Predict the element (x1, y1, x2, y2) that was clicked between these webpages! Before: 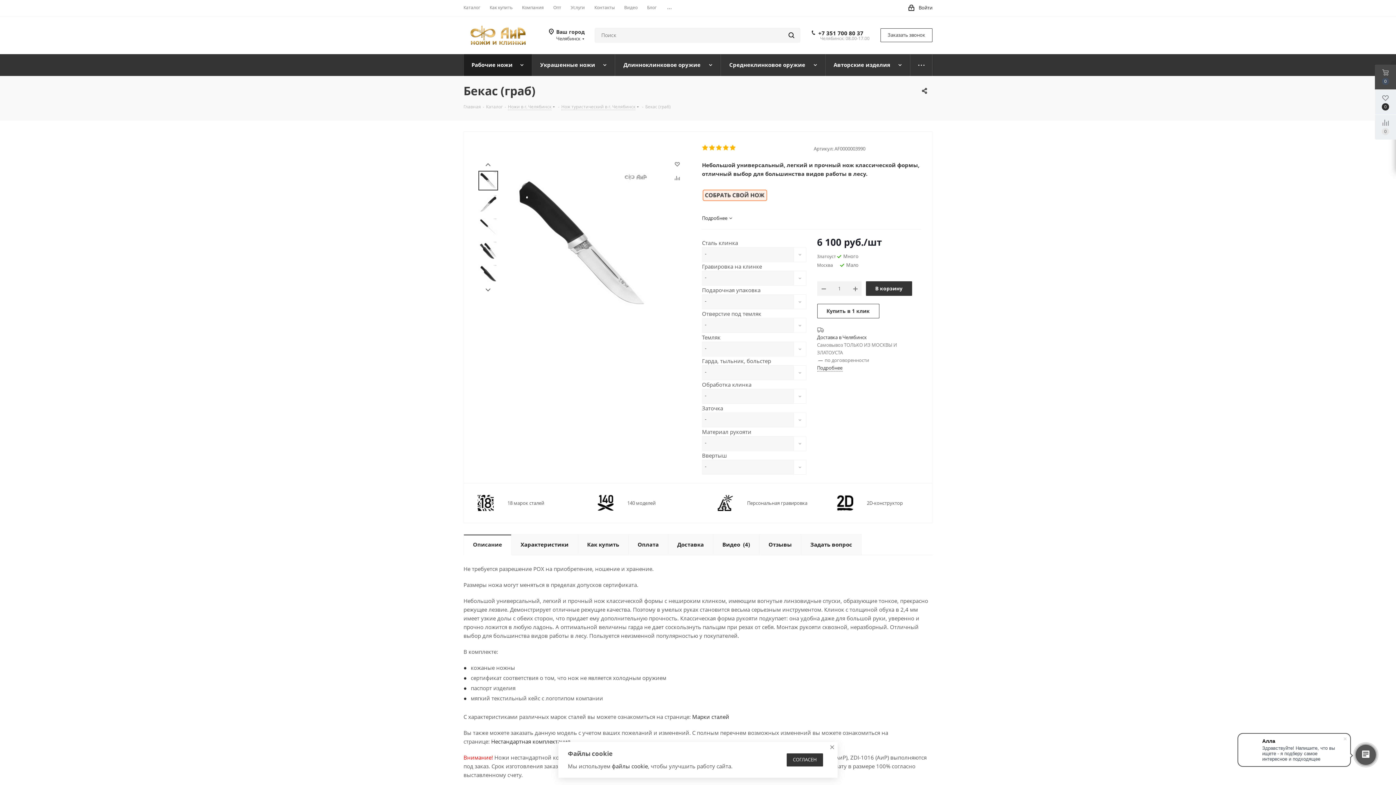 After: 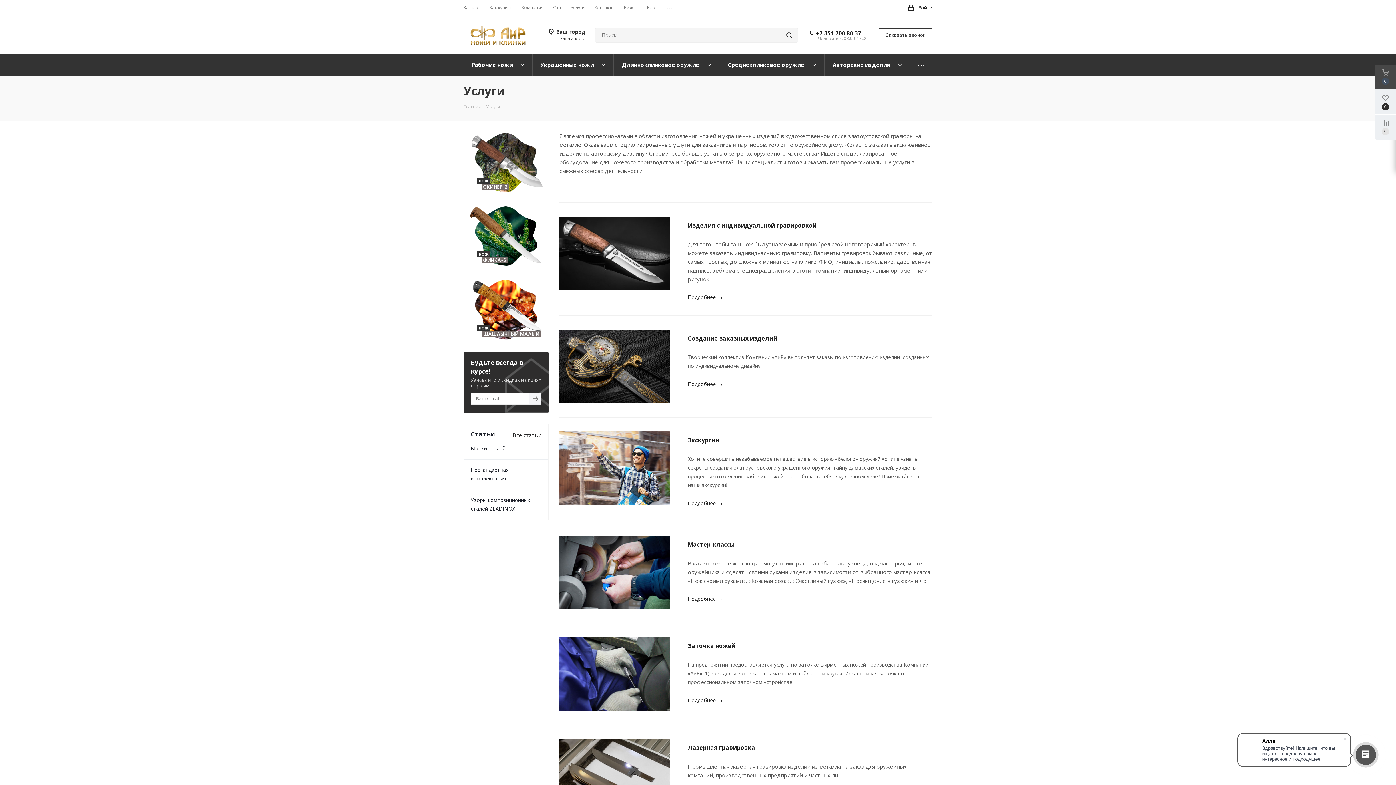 Action: bbox: (570, 4, 585, 10) label: Услуги